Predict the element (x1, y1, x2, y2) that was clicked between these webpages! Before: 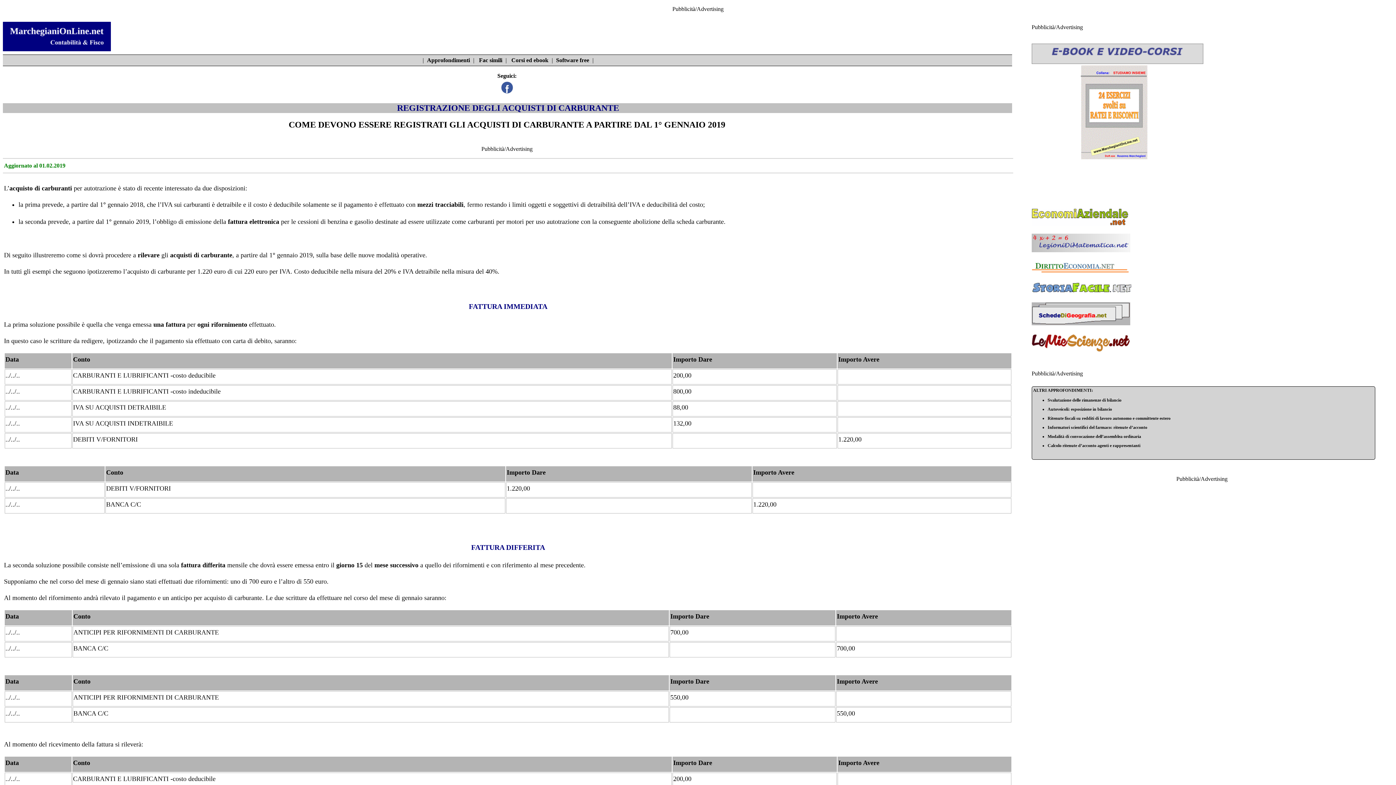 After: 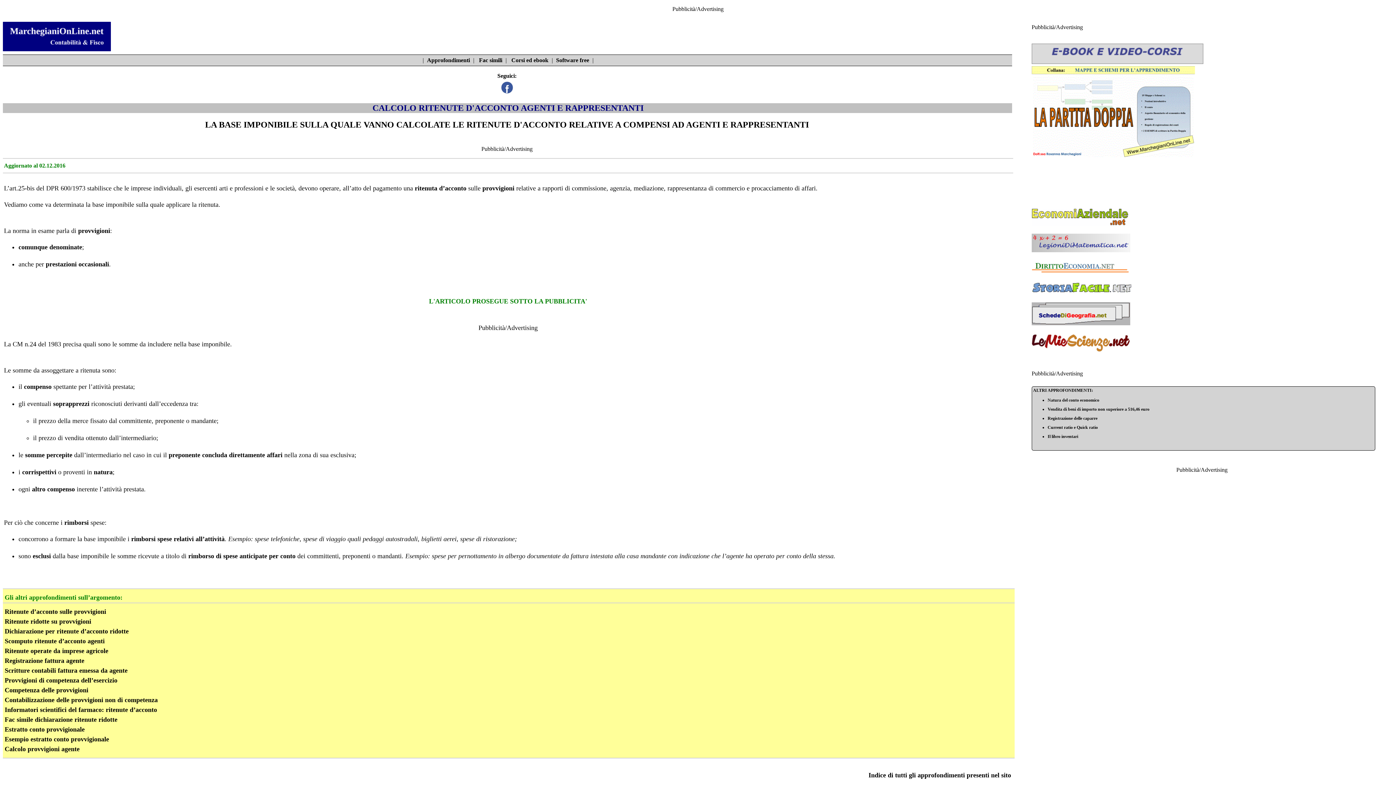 Action: bbox: (1047, 443, 1140, 448) label: Calcolo ritenute d’acconto agenti e rappresentanti